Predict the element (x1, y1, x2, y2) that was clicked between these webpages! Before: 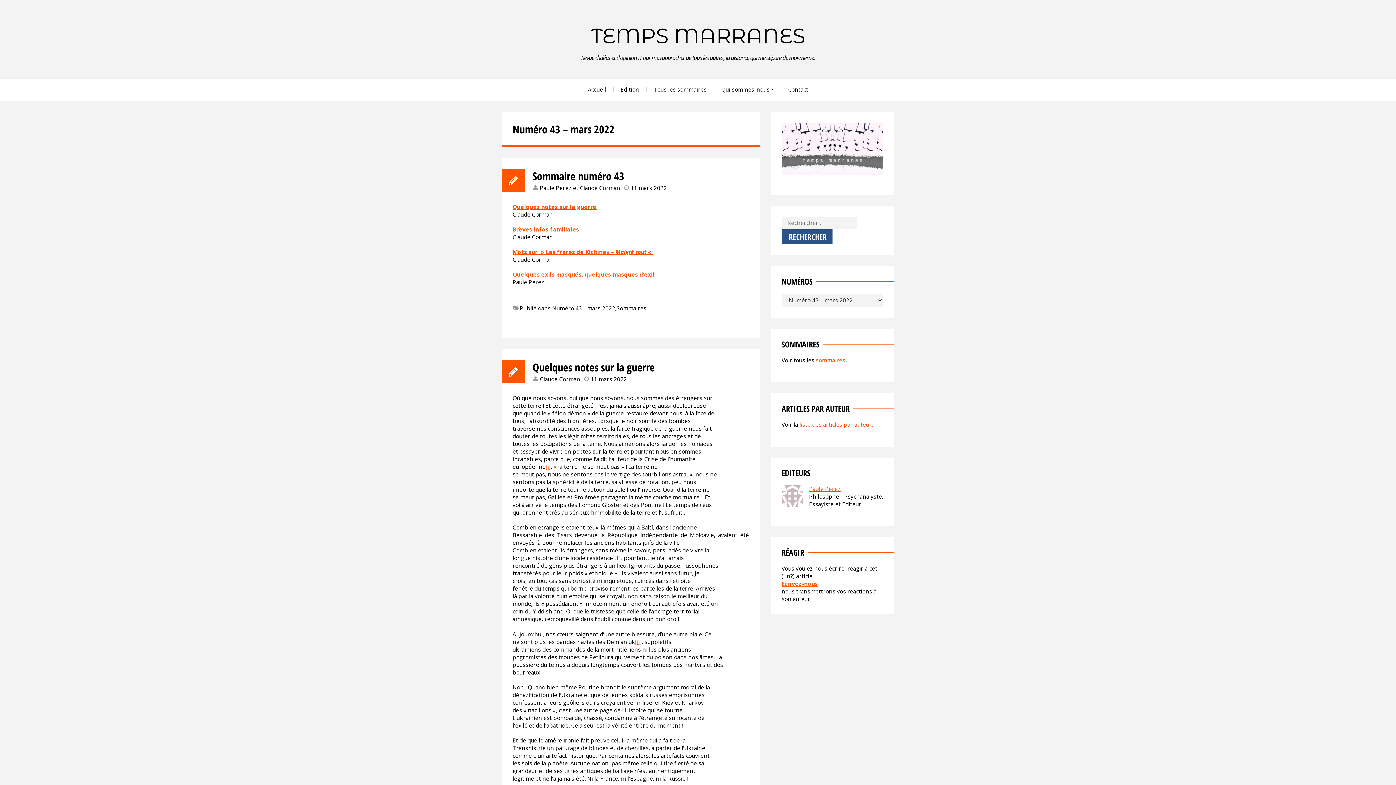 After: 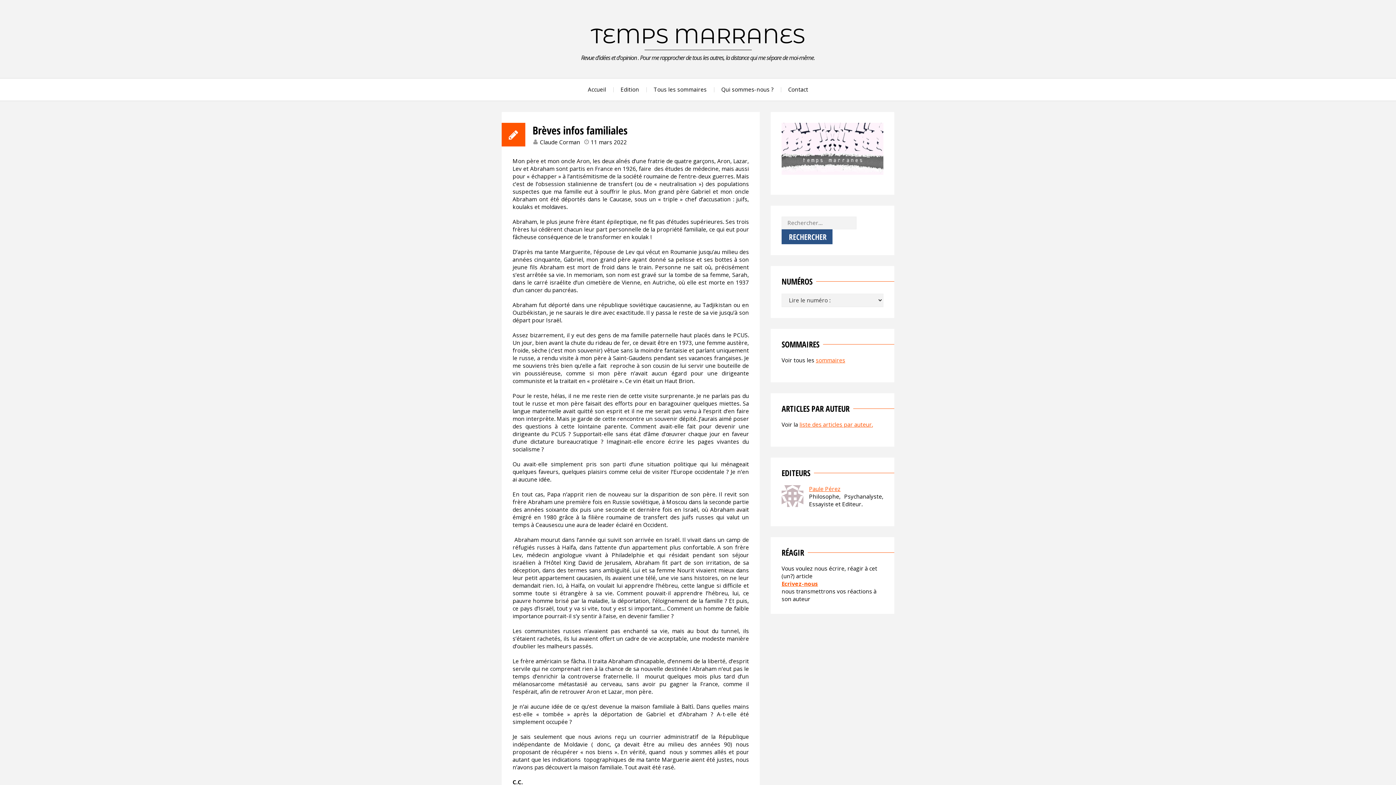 Action: label: Brèves infos familiales bbox: (512, 225, 579, 233)